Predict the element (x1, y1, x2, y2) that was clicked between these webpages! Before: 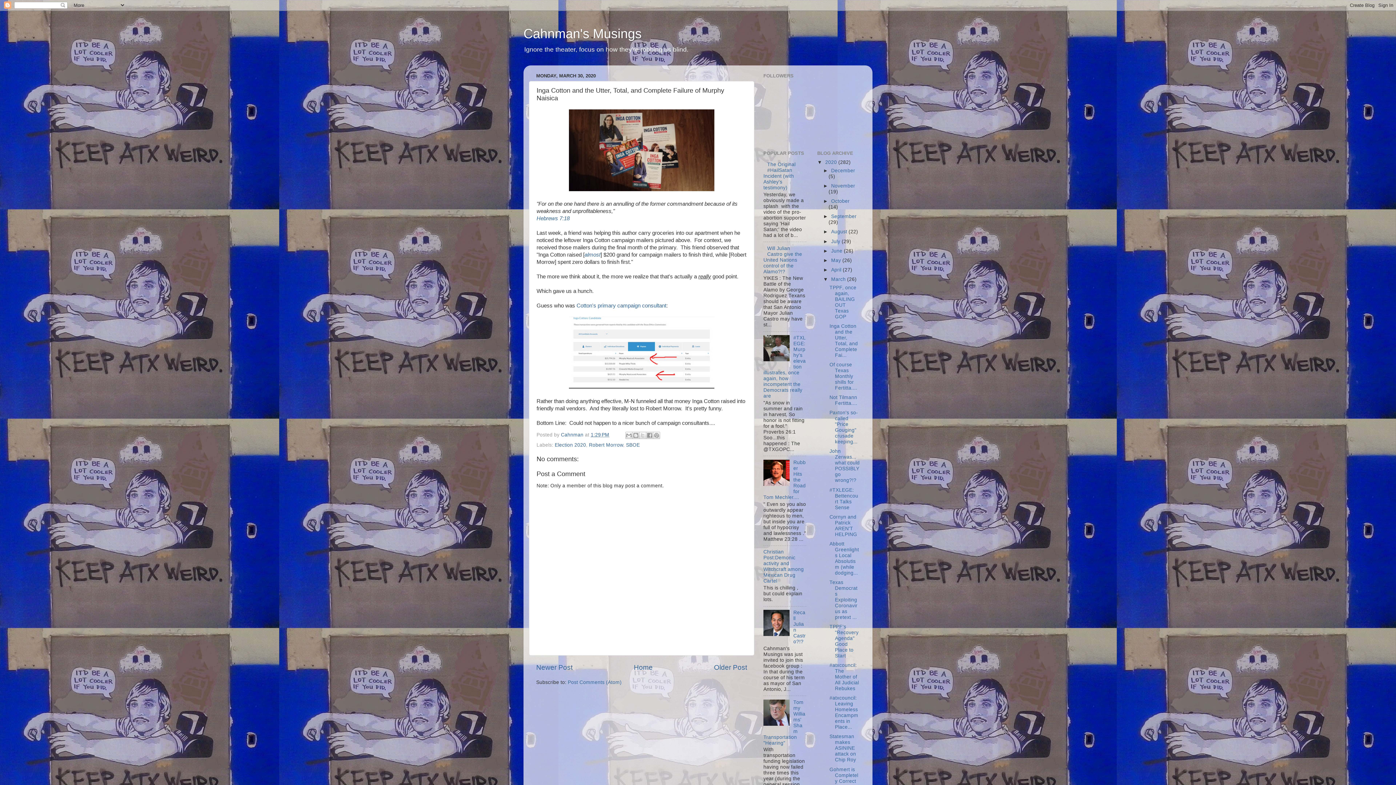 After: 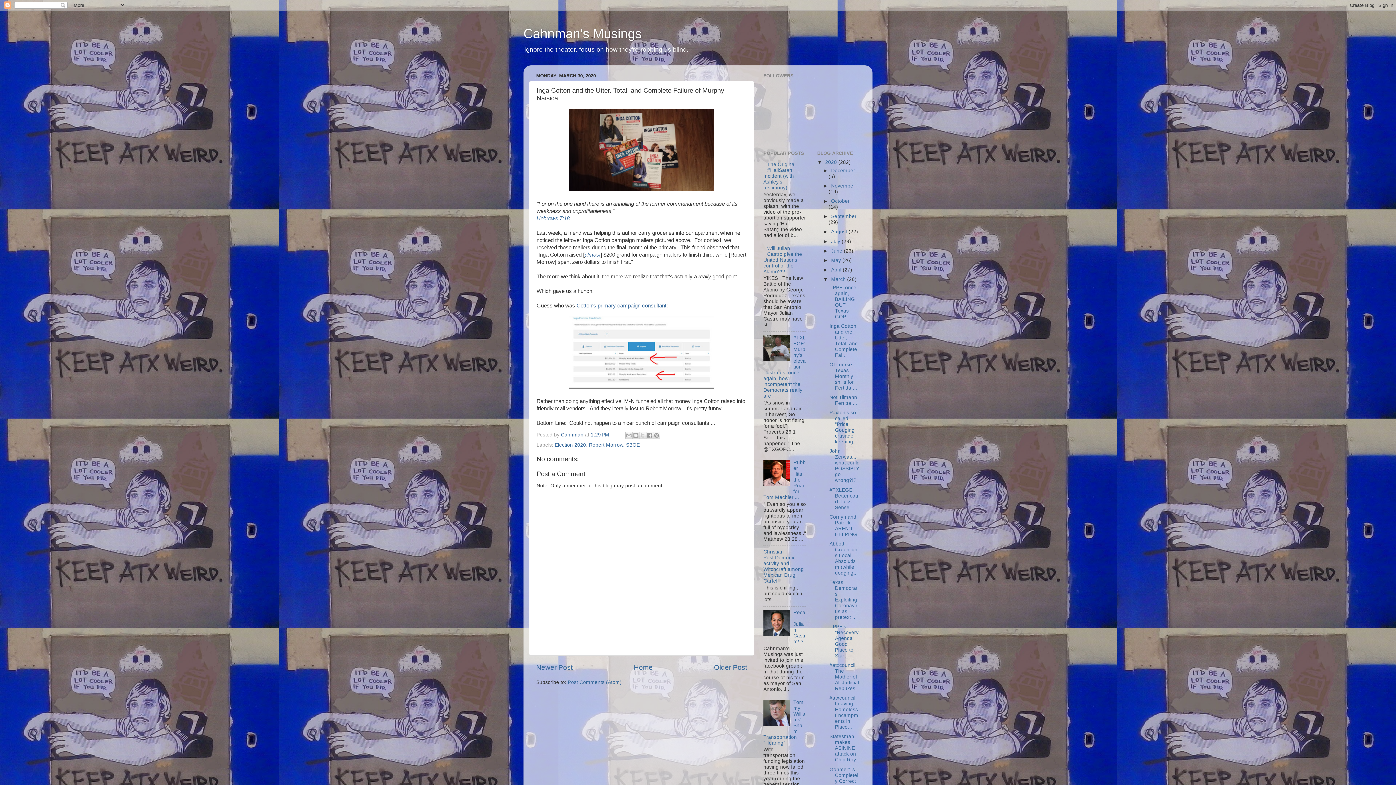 Action: bbox: (763, 481, 791, 487)